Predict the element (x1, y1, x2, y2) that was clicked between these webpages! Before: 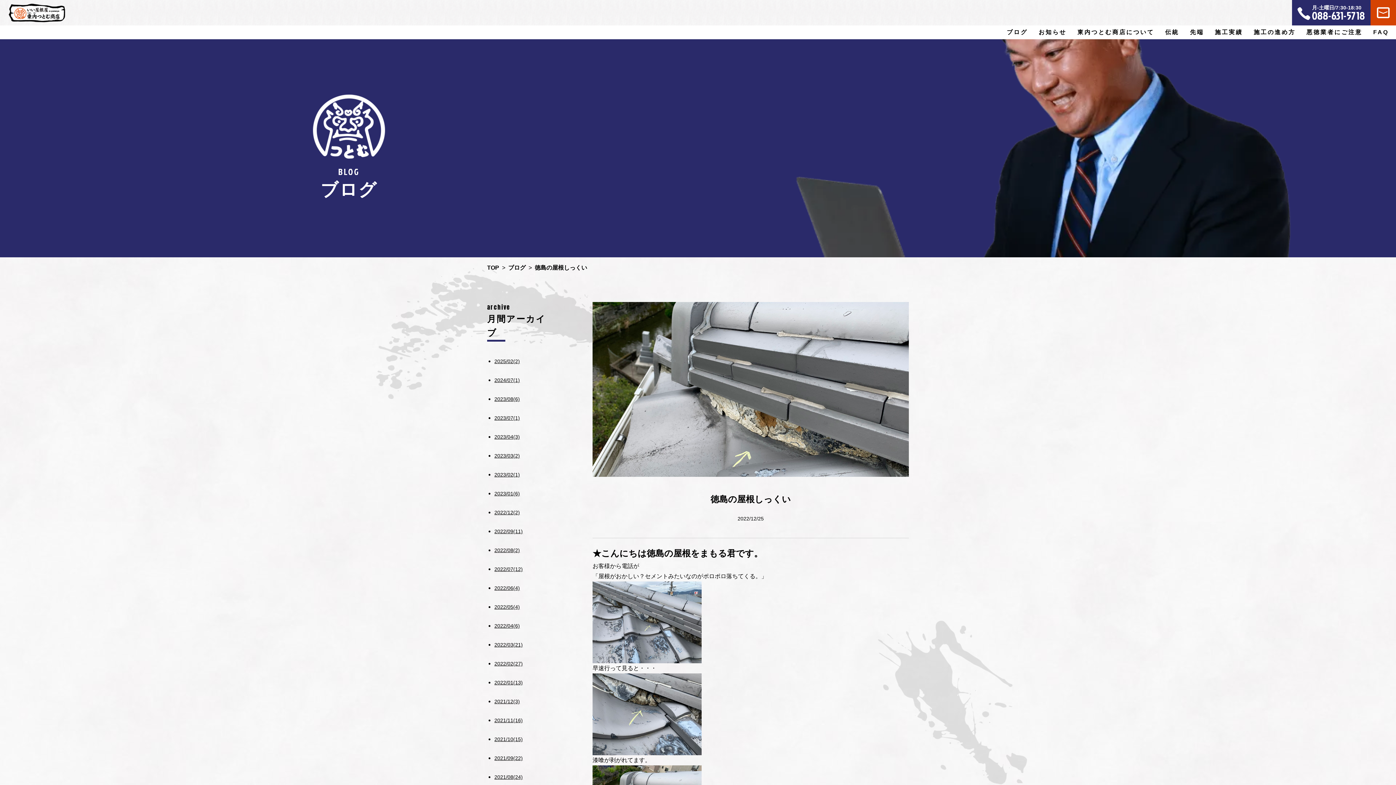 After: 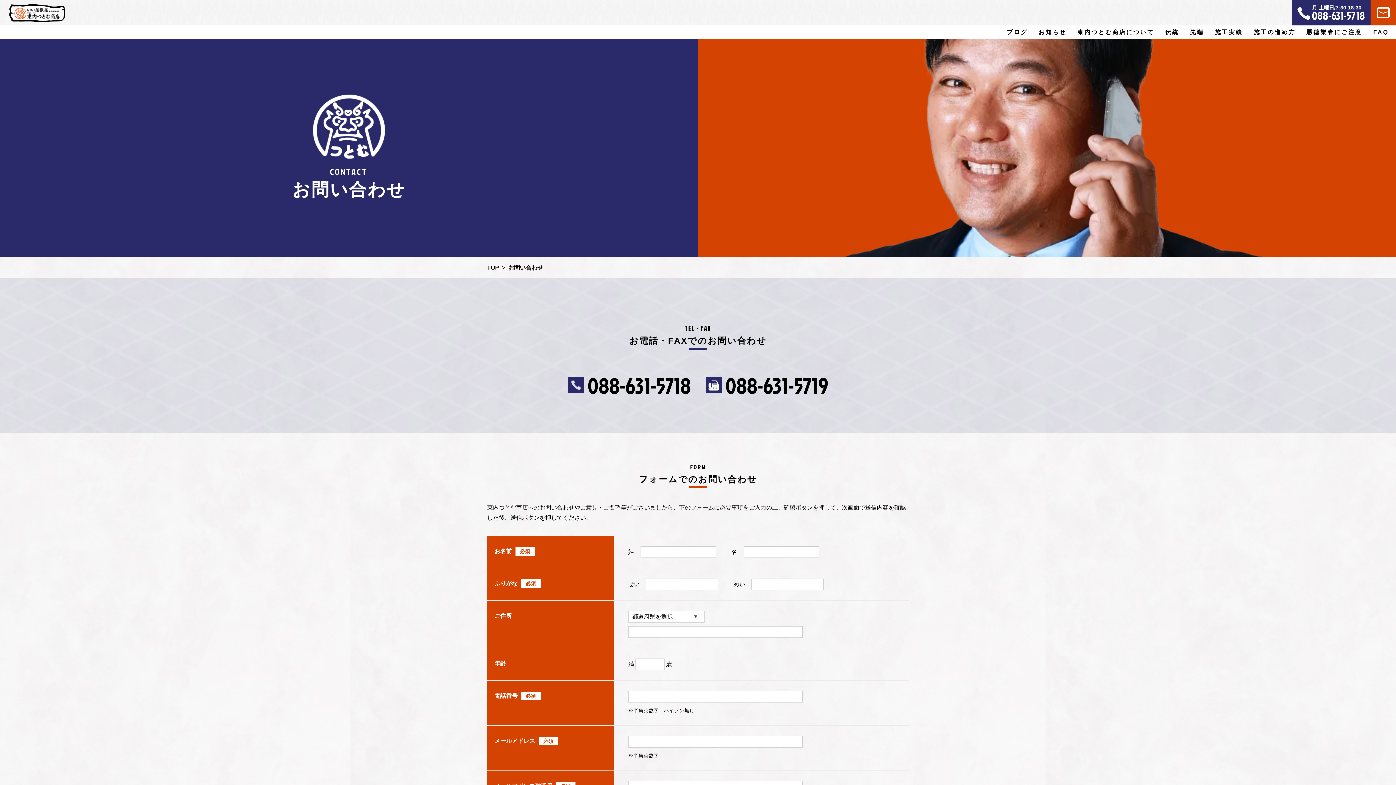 Action: bbox: (1370, 0, 1396, 25)